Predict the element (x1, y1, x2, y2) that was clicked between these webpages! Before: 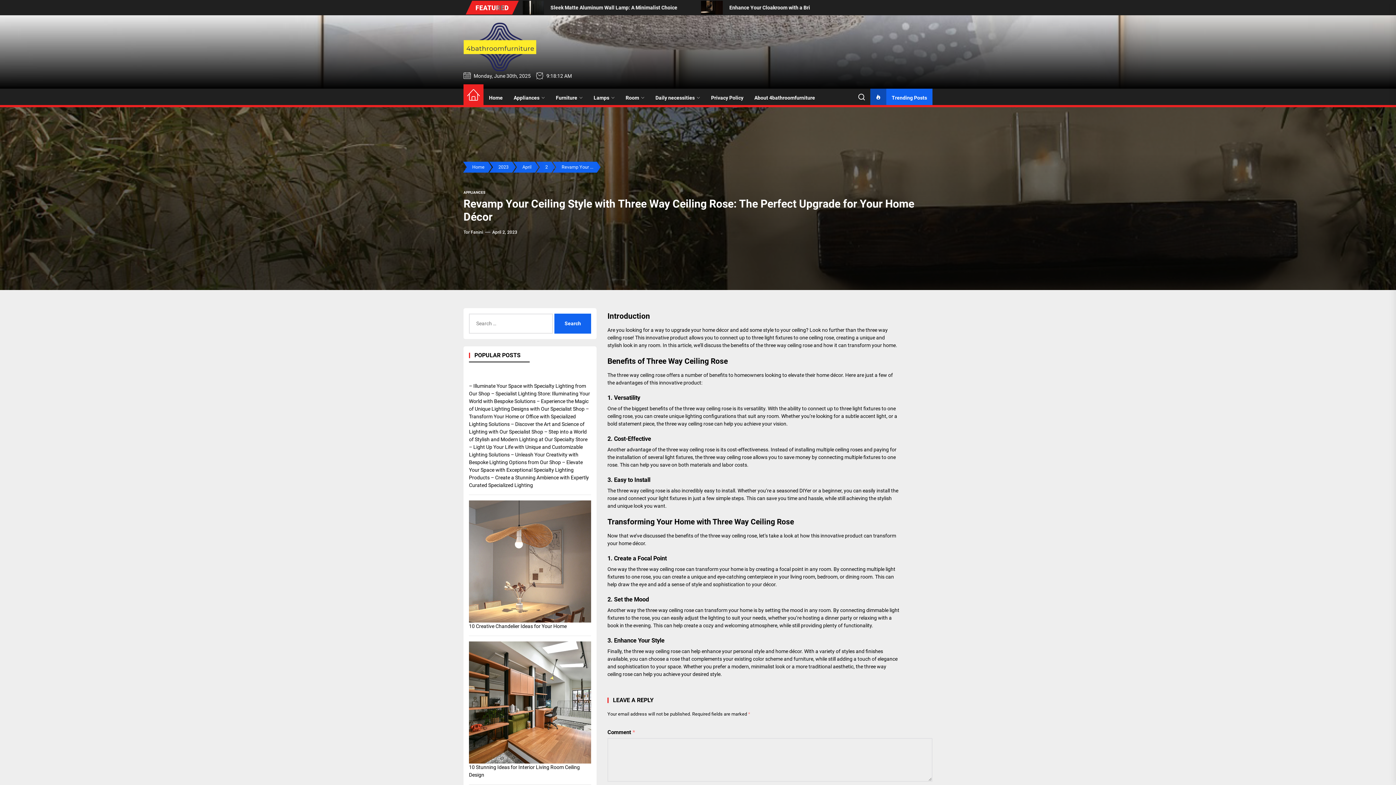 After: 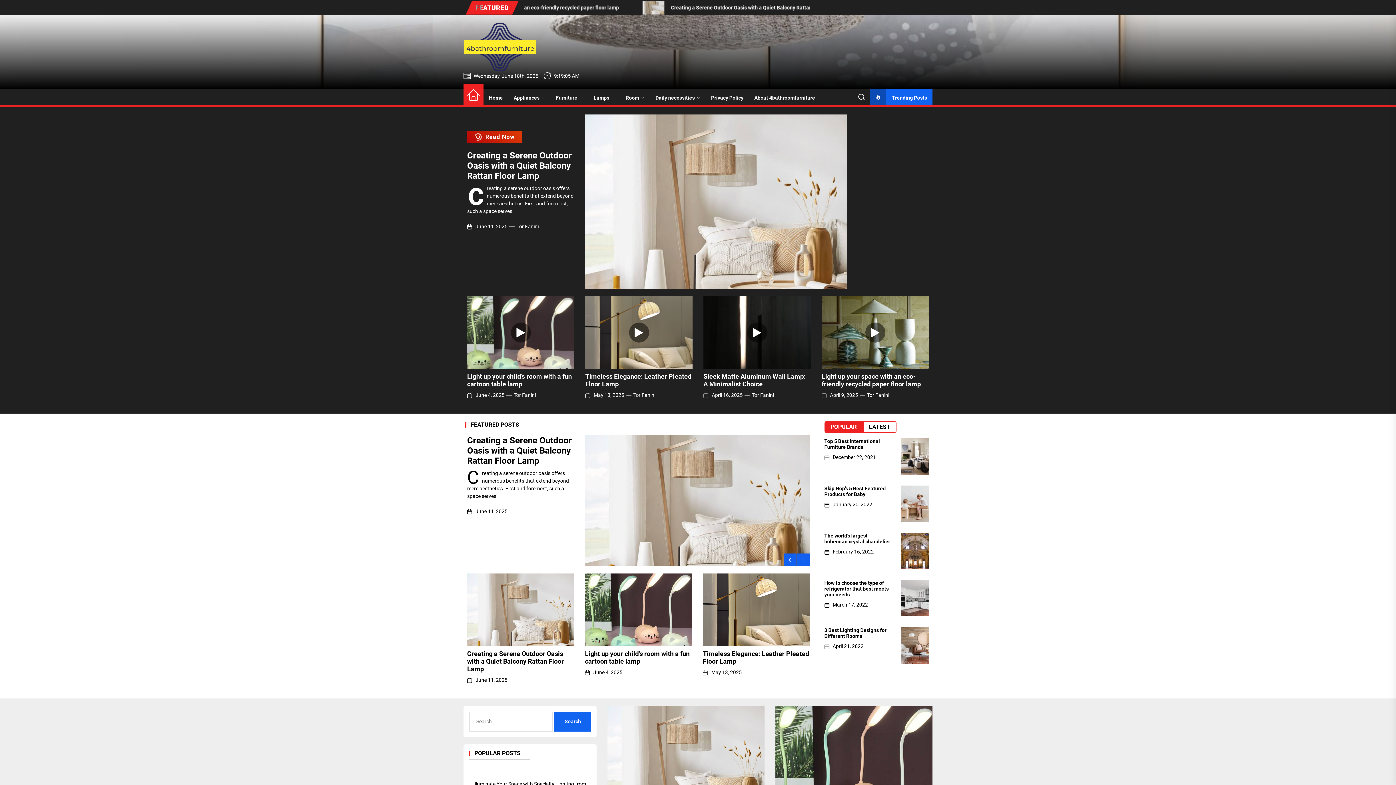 Action: bbox: (520, 161, 535, 172) label: April